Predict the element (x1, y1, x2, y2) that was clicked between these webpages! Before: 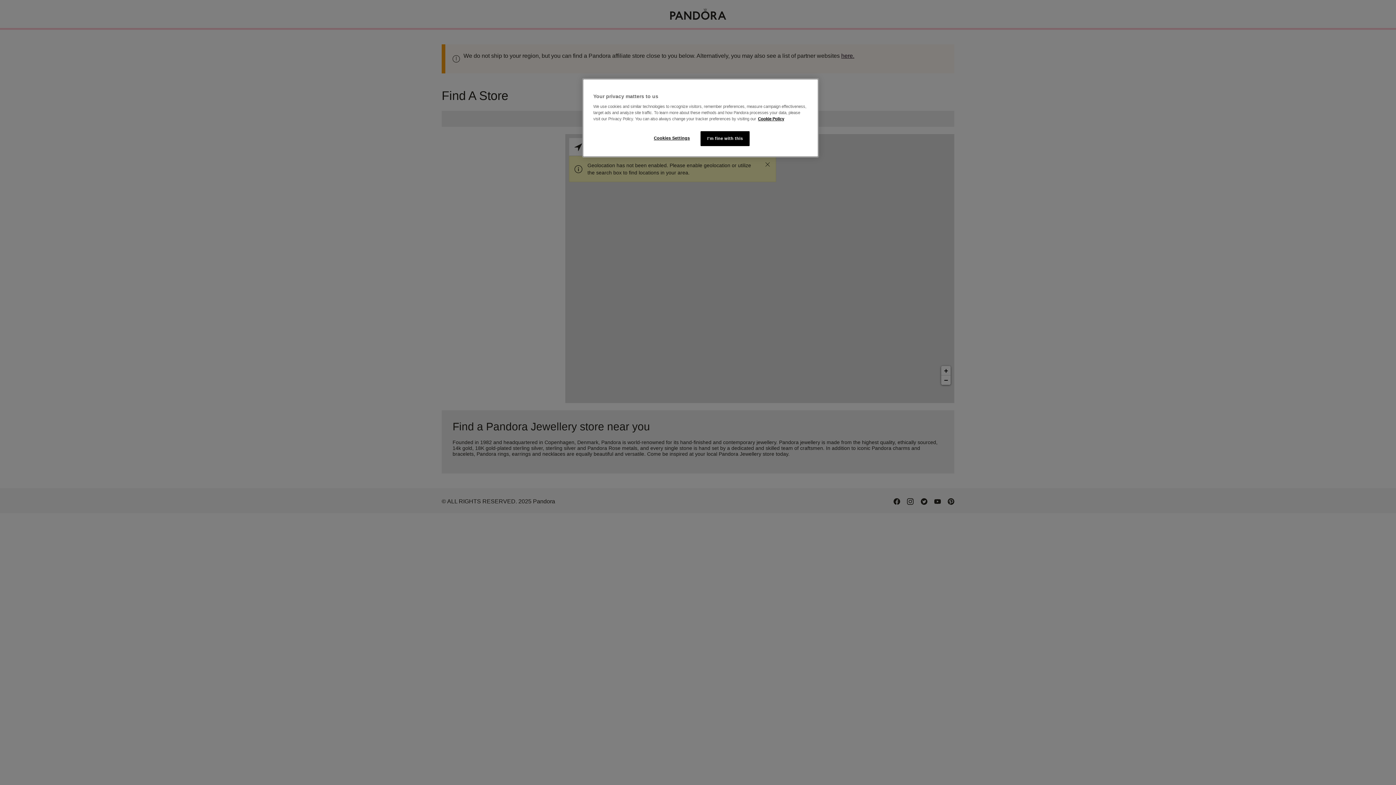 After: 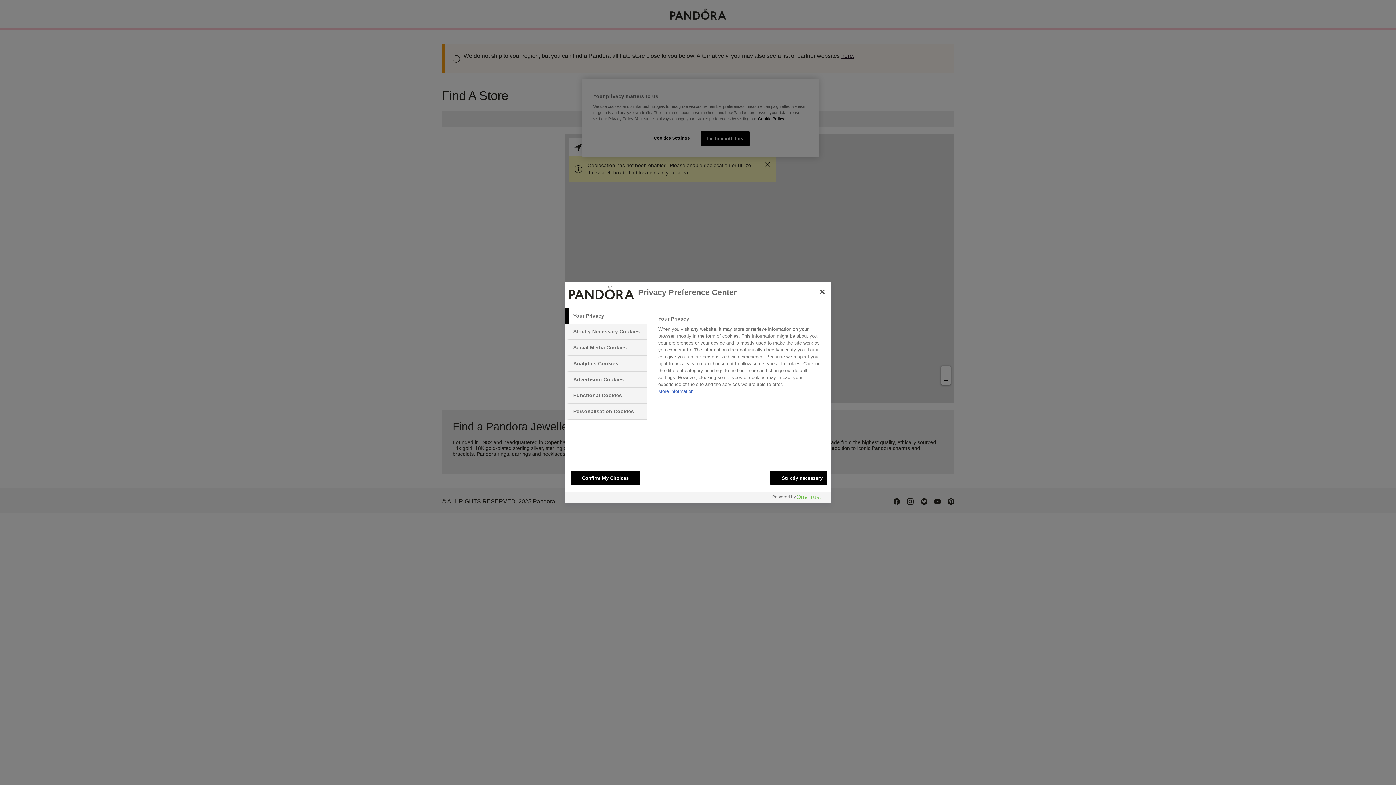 Action: label: Cookies Settings bbox: (647, 131, 696, 145)